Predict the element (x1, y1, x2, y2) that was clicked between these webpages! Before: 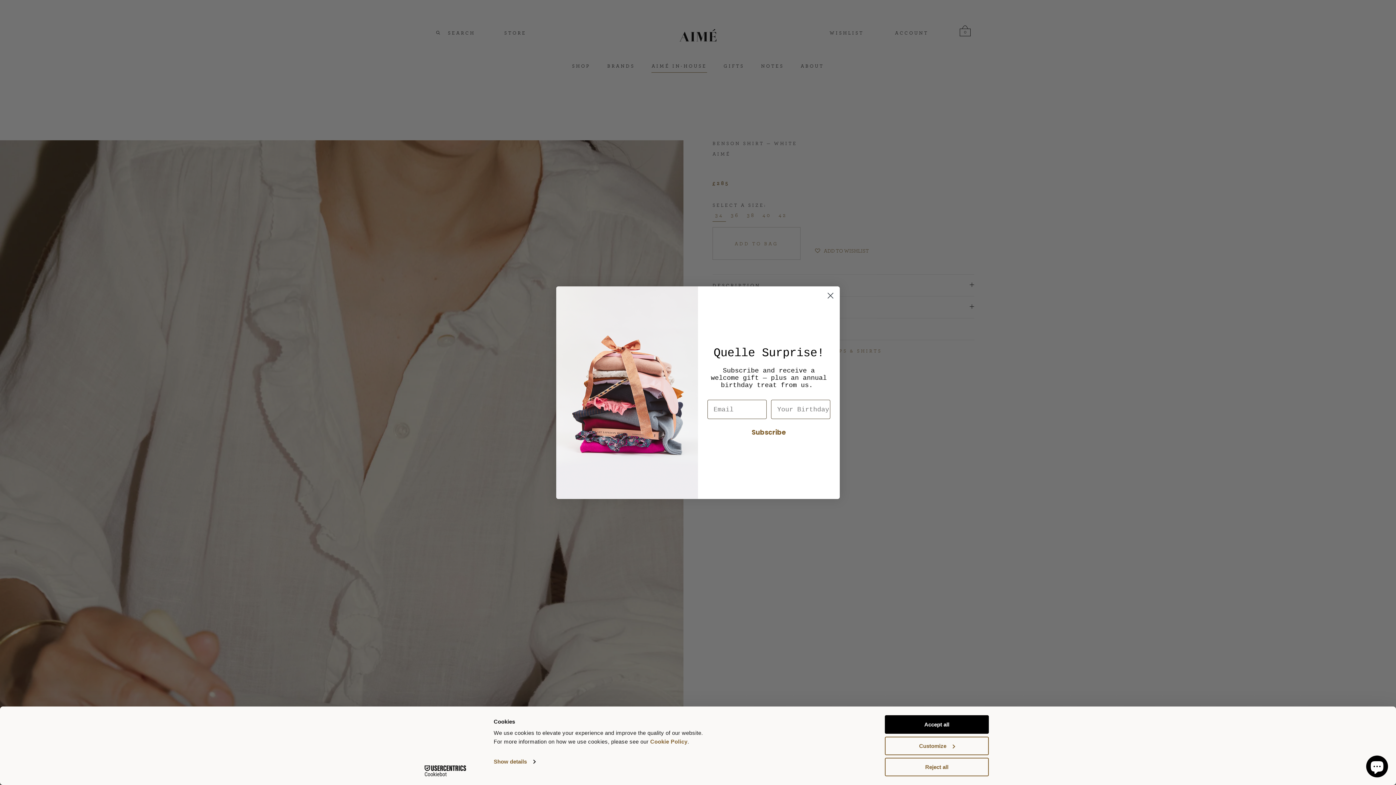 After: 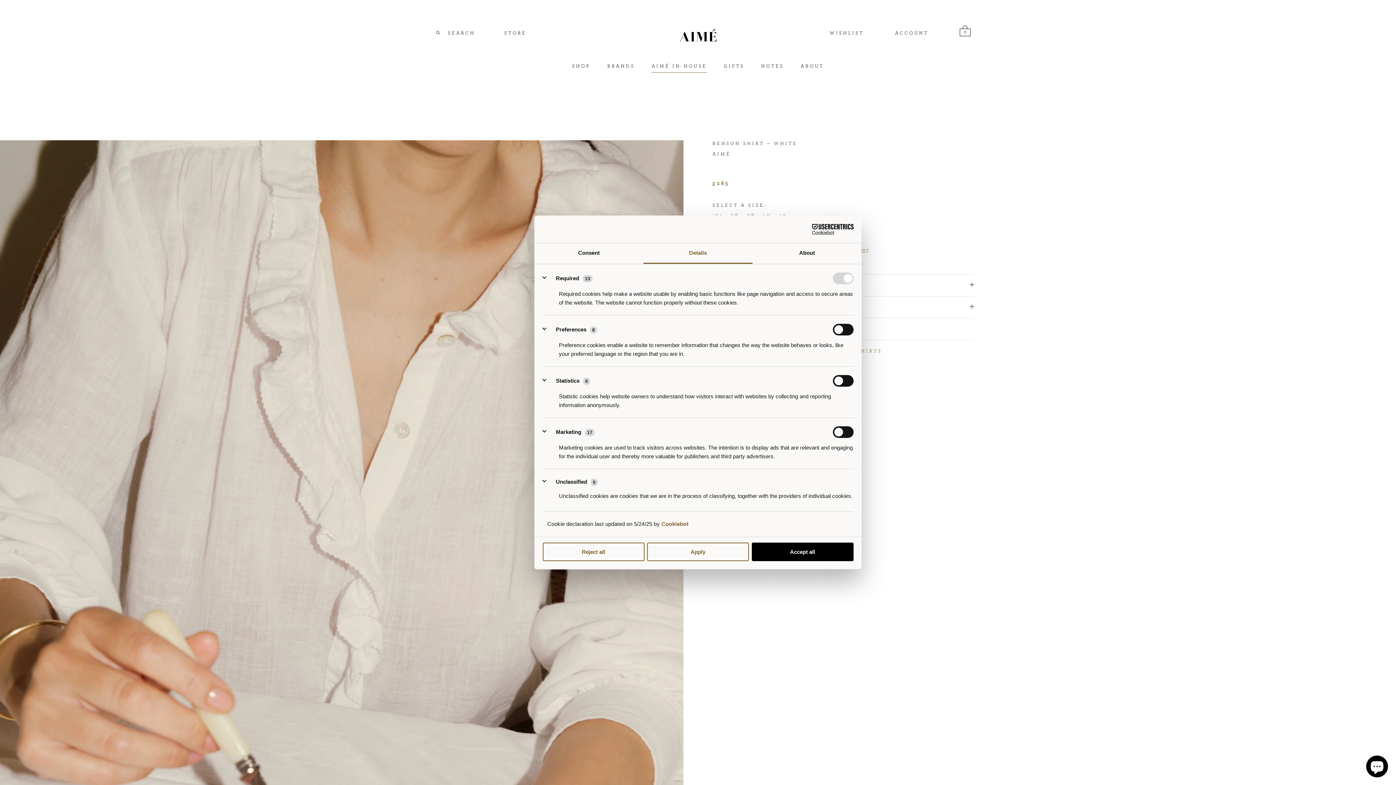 Action: bbox: (885, 736, 989, 755) label: Customize